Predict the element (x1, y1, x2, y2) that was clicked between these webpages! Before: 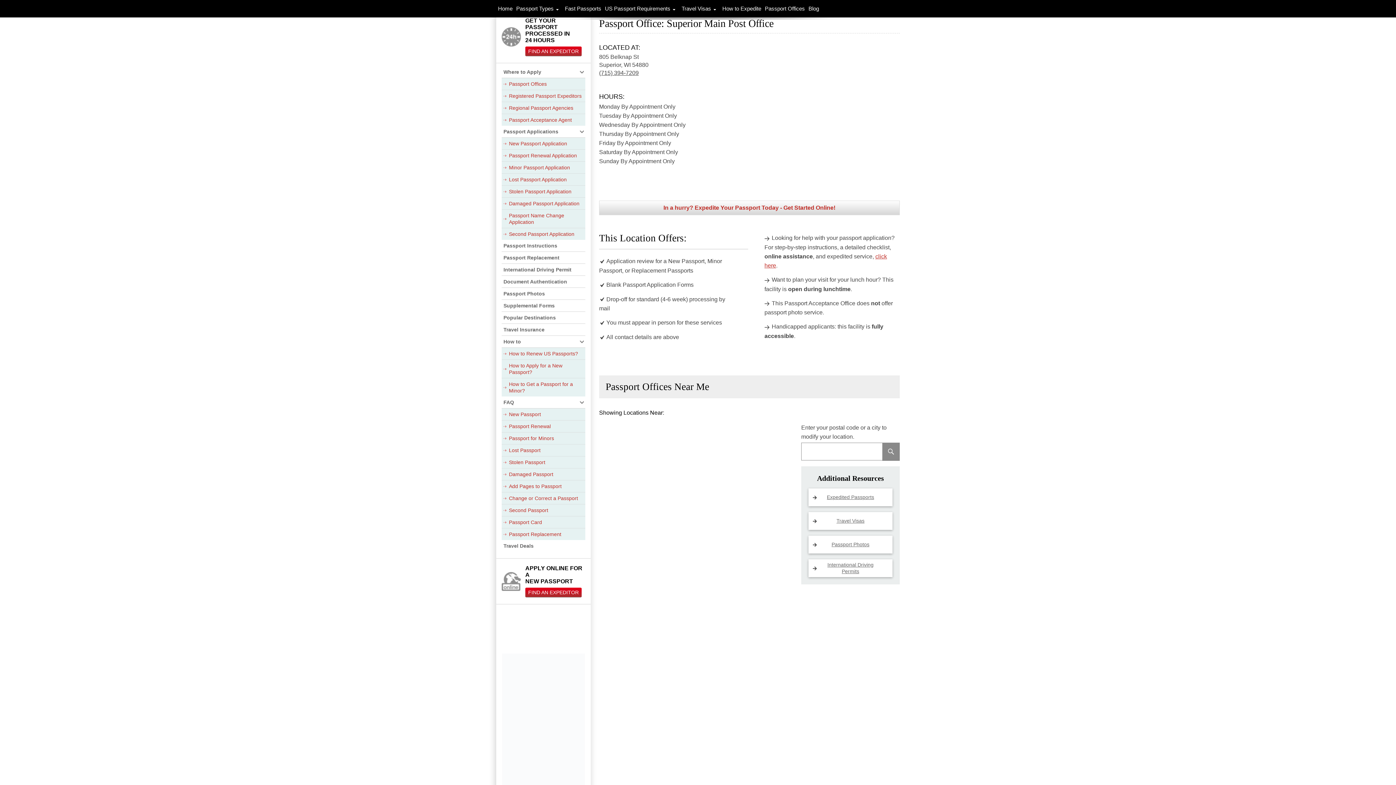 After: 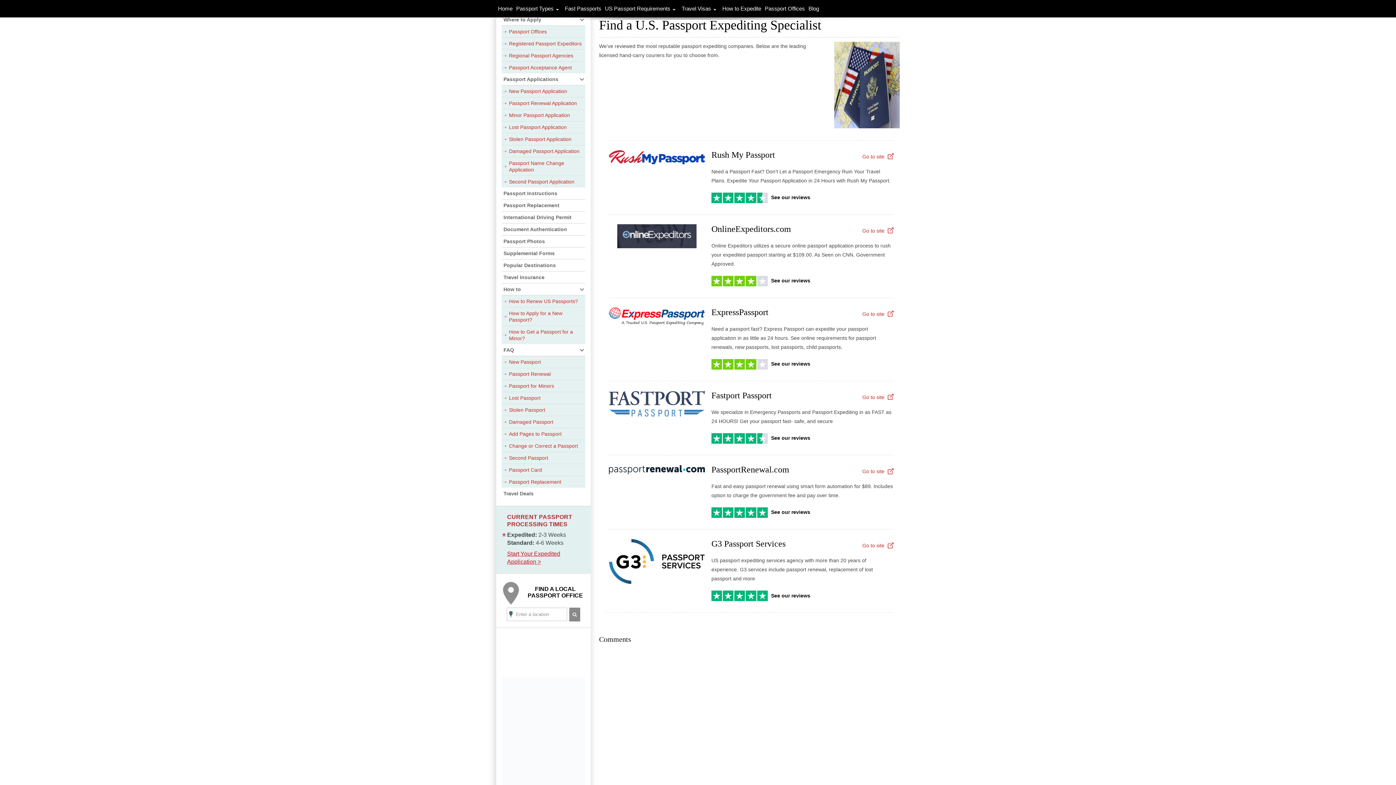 Action: bbox: (525, 588, 581, 597) label: FIND AN EXPEDITOR